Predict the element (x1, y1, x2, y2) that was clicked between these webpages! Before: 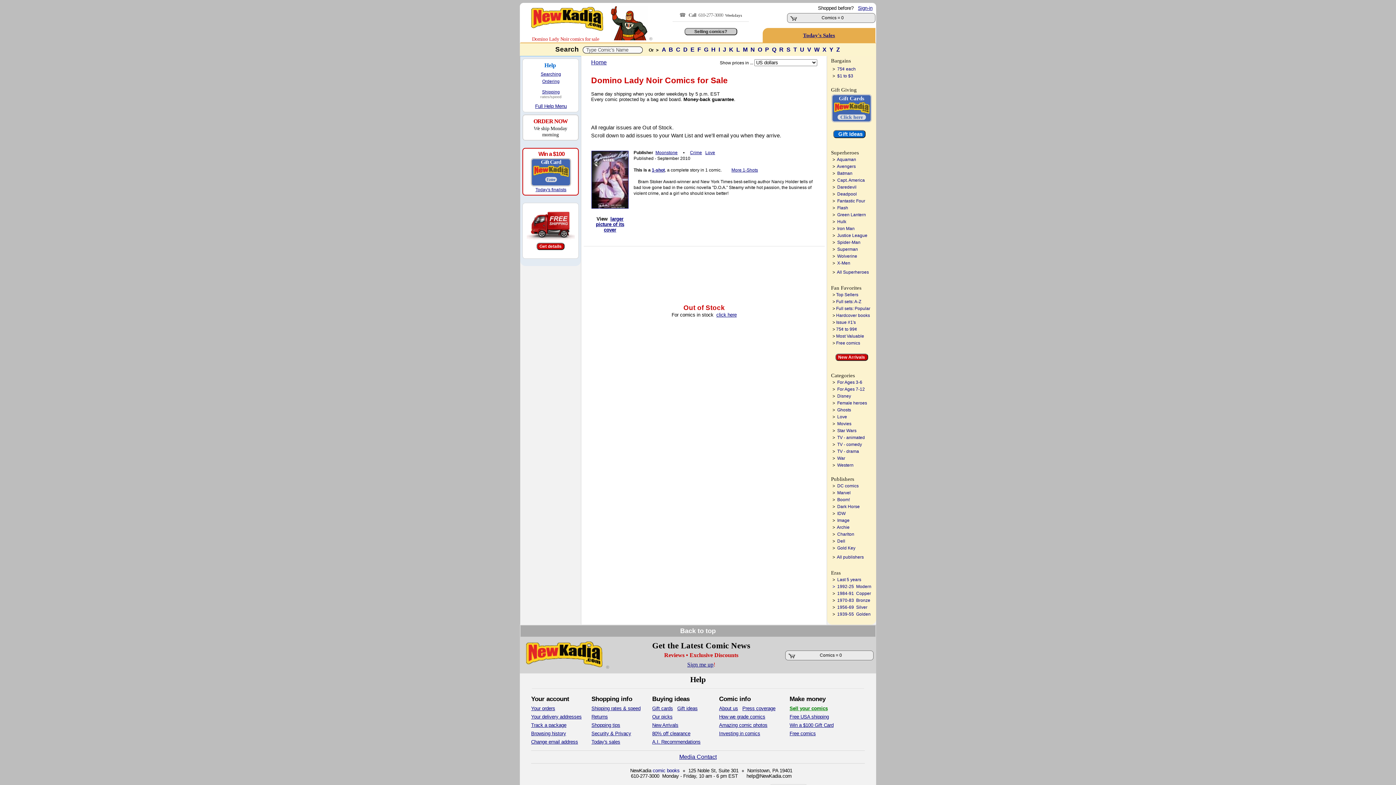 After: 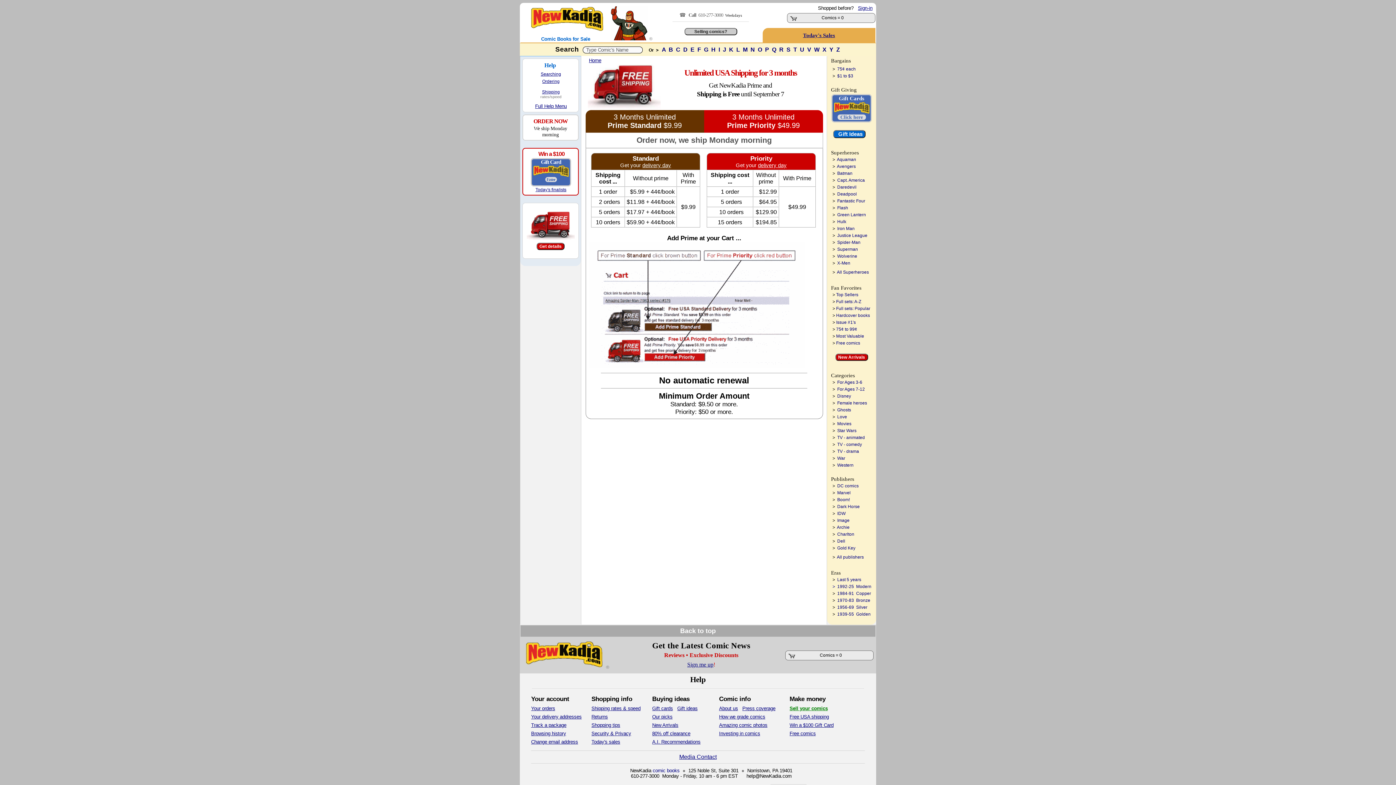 Action: bbox: (526, 238, 574, 244)